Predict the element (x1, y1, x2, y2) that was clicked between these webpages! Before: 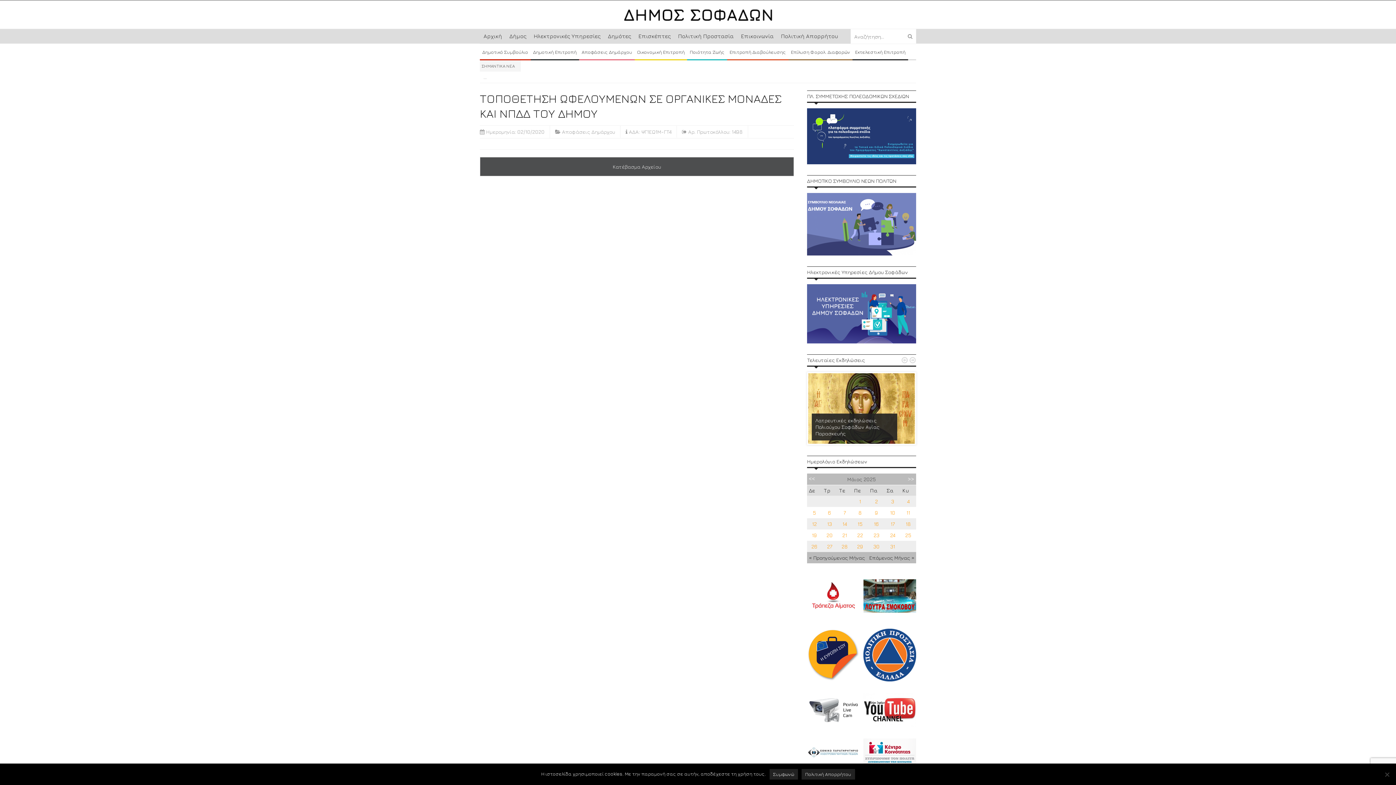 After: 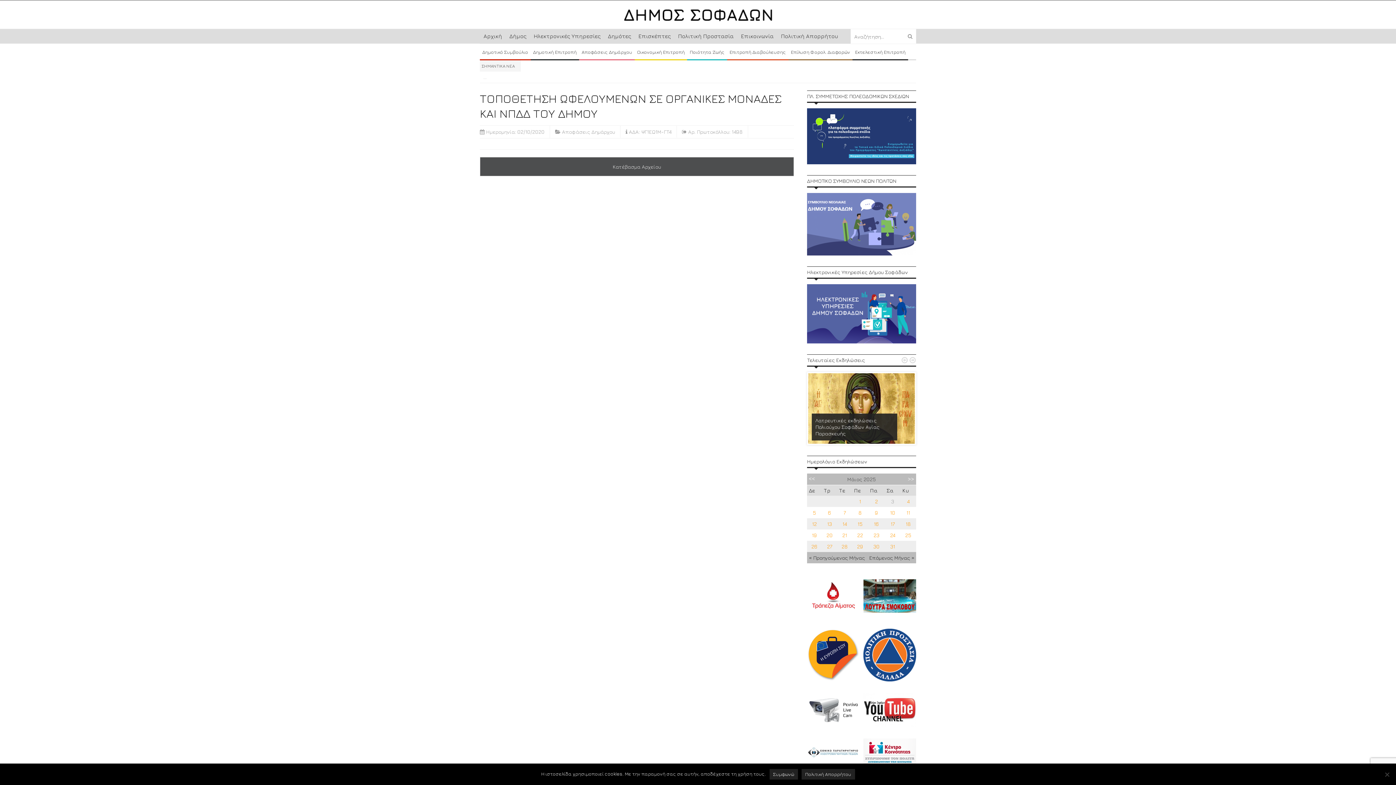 Action: label: 3 bbox: (891, 498, 894, 504)